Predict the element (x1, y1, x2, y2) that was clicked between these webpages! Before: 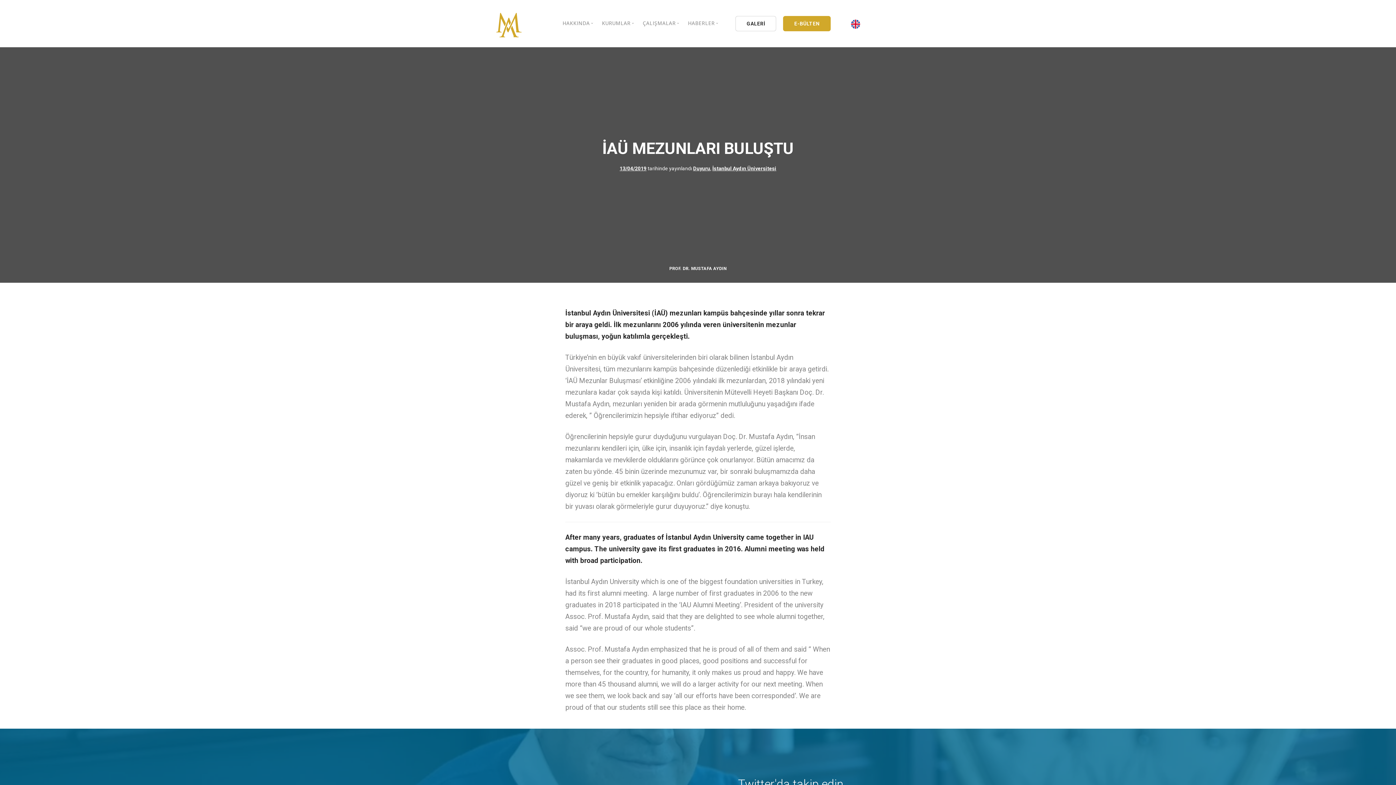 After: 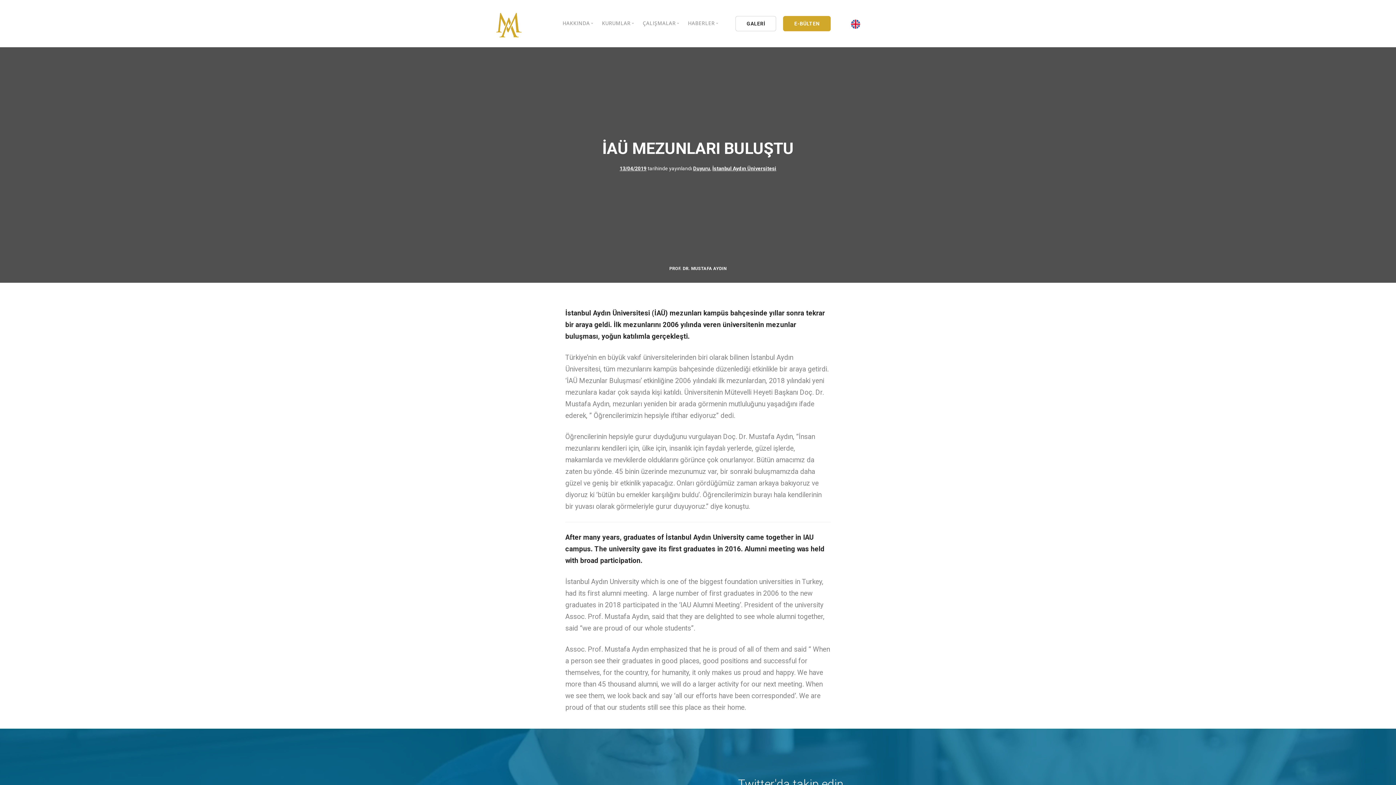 Action: bbox: (619, 165, 646, 171) label: 13/04/2019